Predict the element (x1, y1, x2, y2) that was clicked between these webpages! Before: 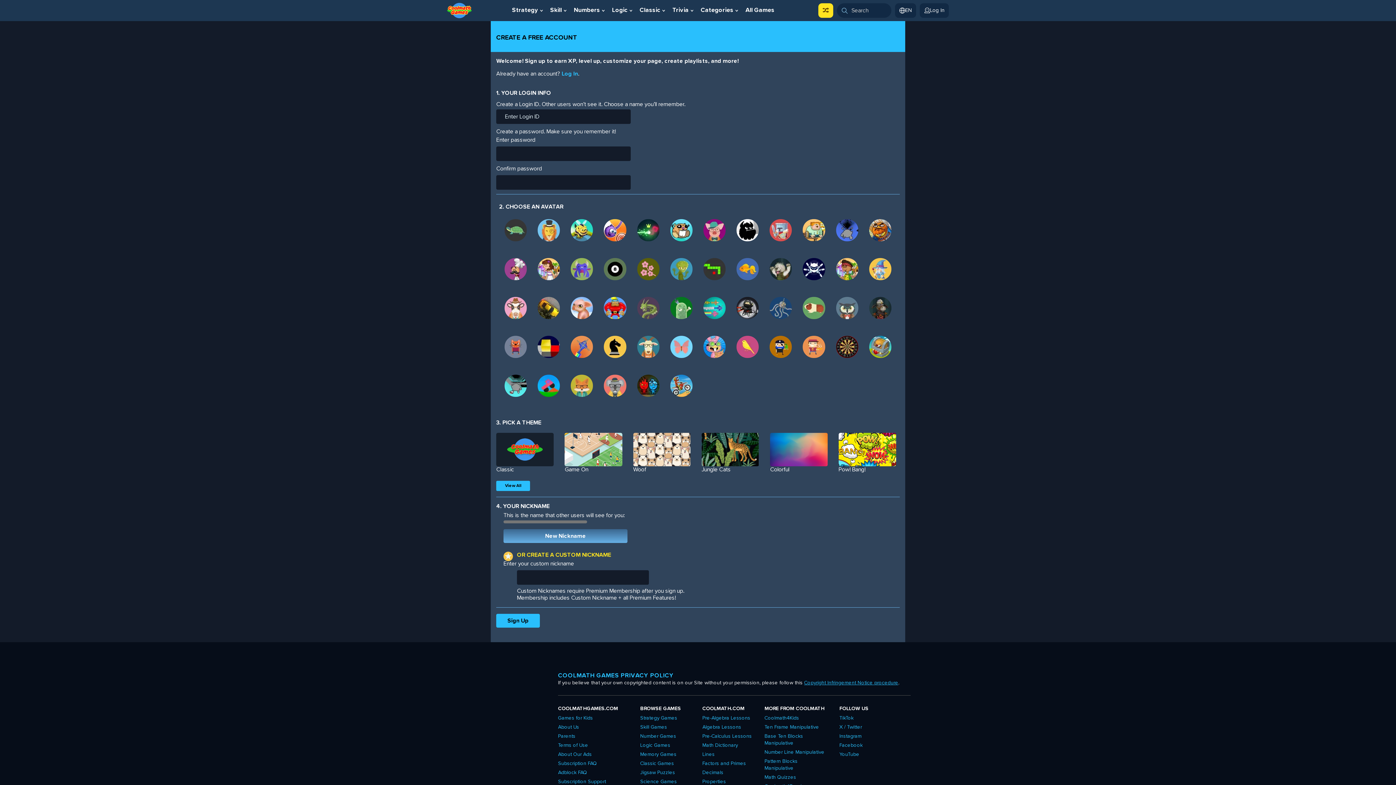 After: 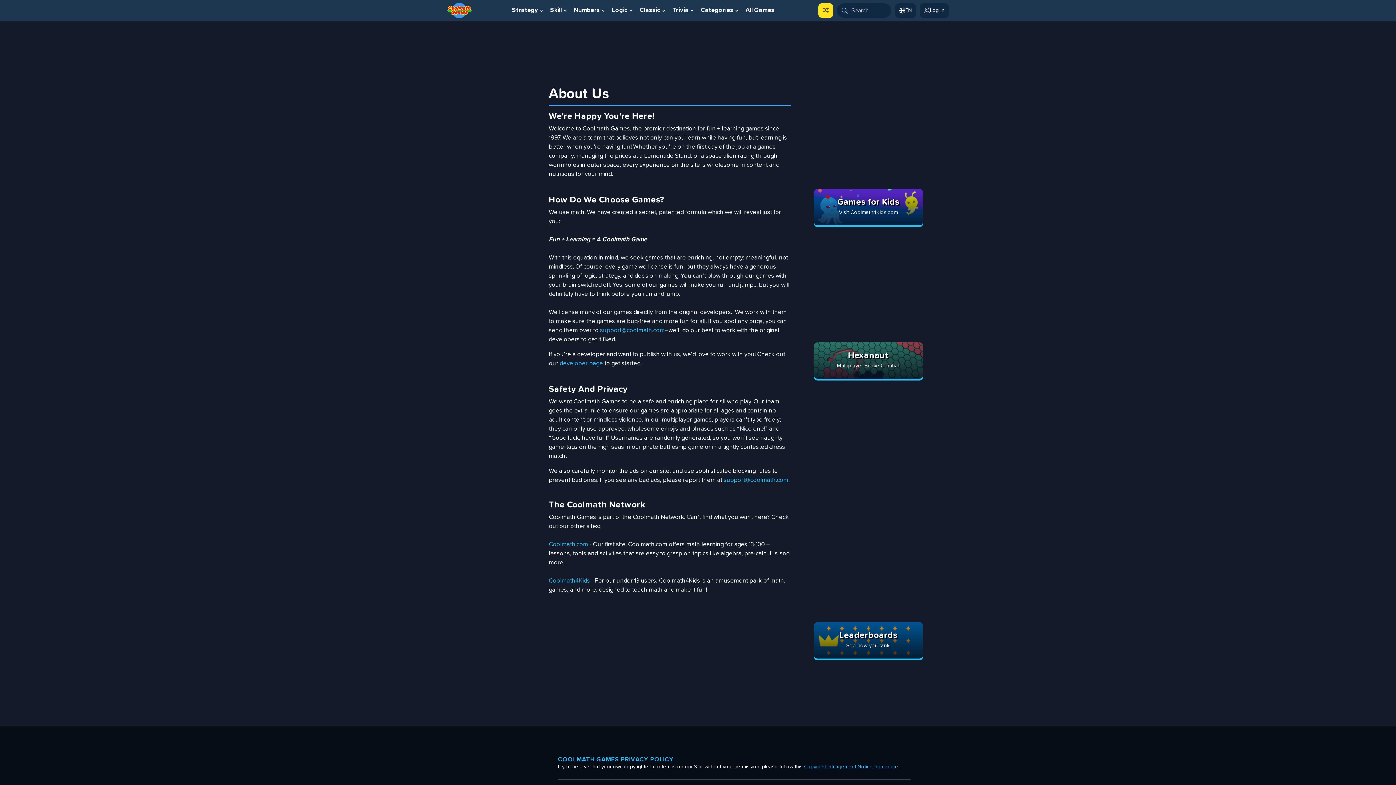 Action: bbox: (558, 723, 579, 732) label: About Us